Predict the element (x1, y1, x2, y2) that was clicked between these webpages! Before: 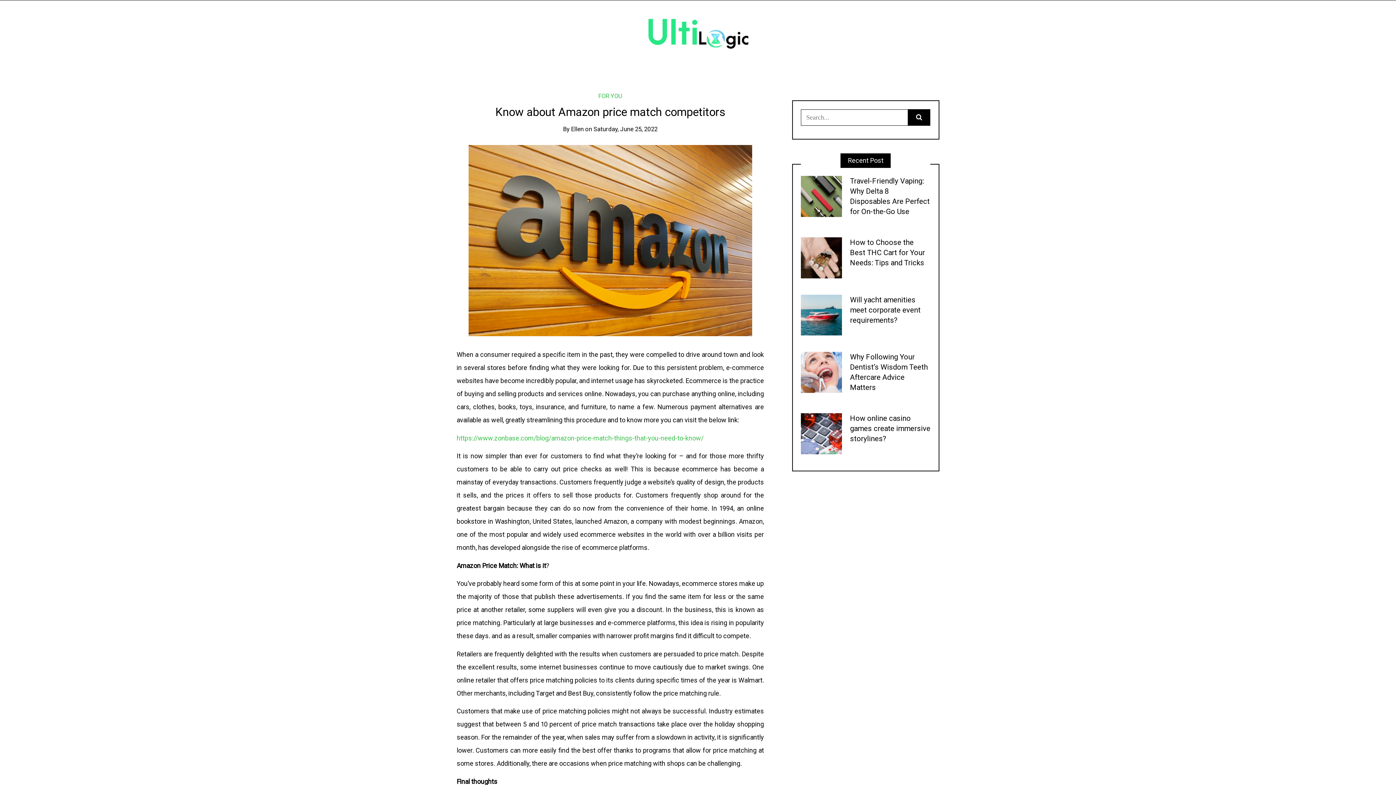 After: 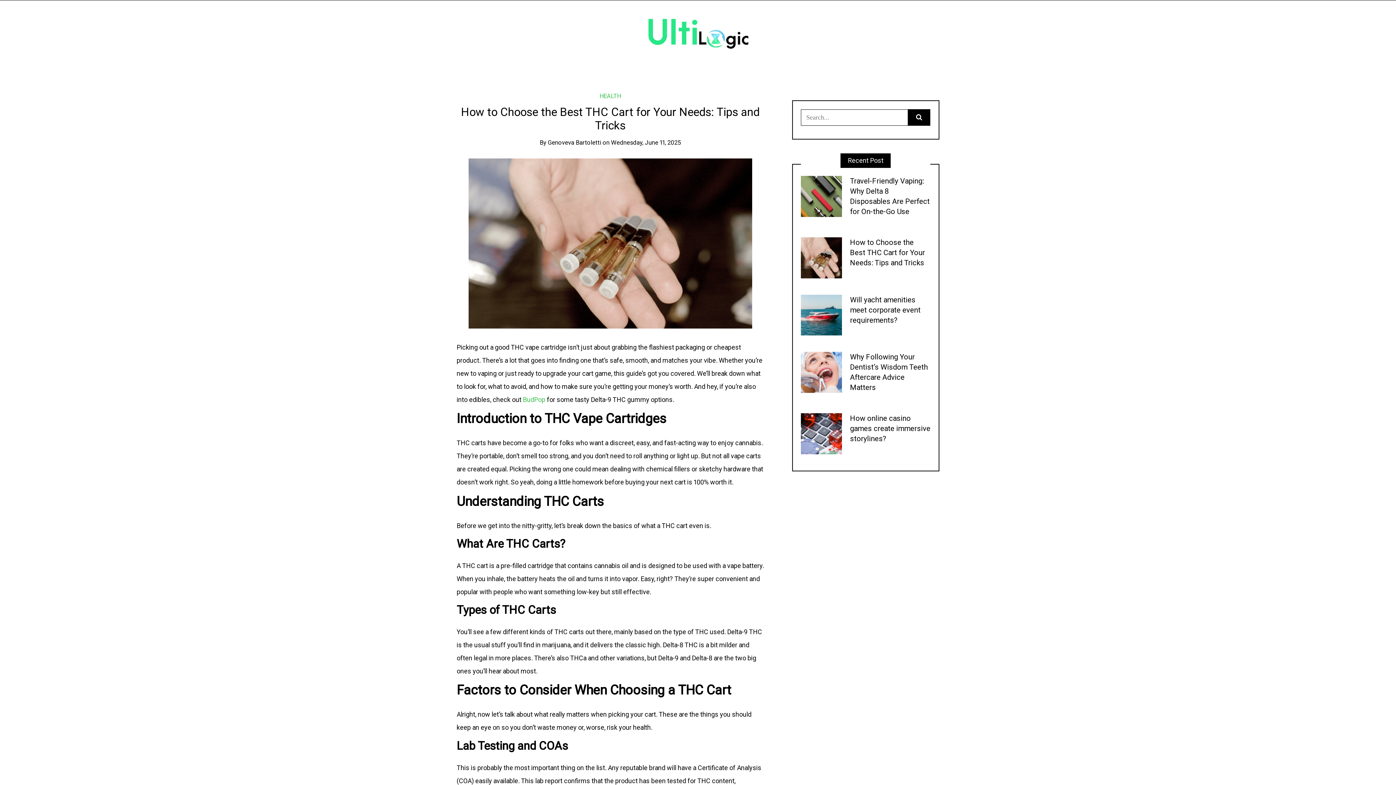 Action: bbox: (801, 253, 842, 261)